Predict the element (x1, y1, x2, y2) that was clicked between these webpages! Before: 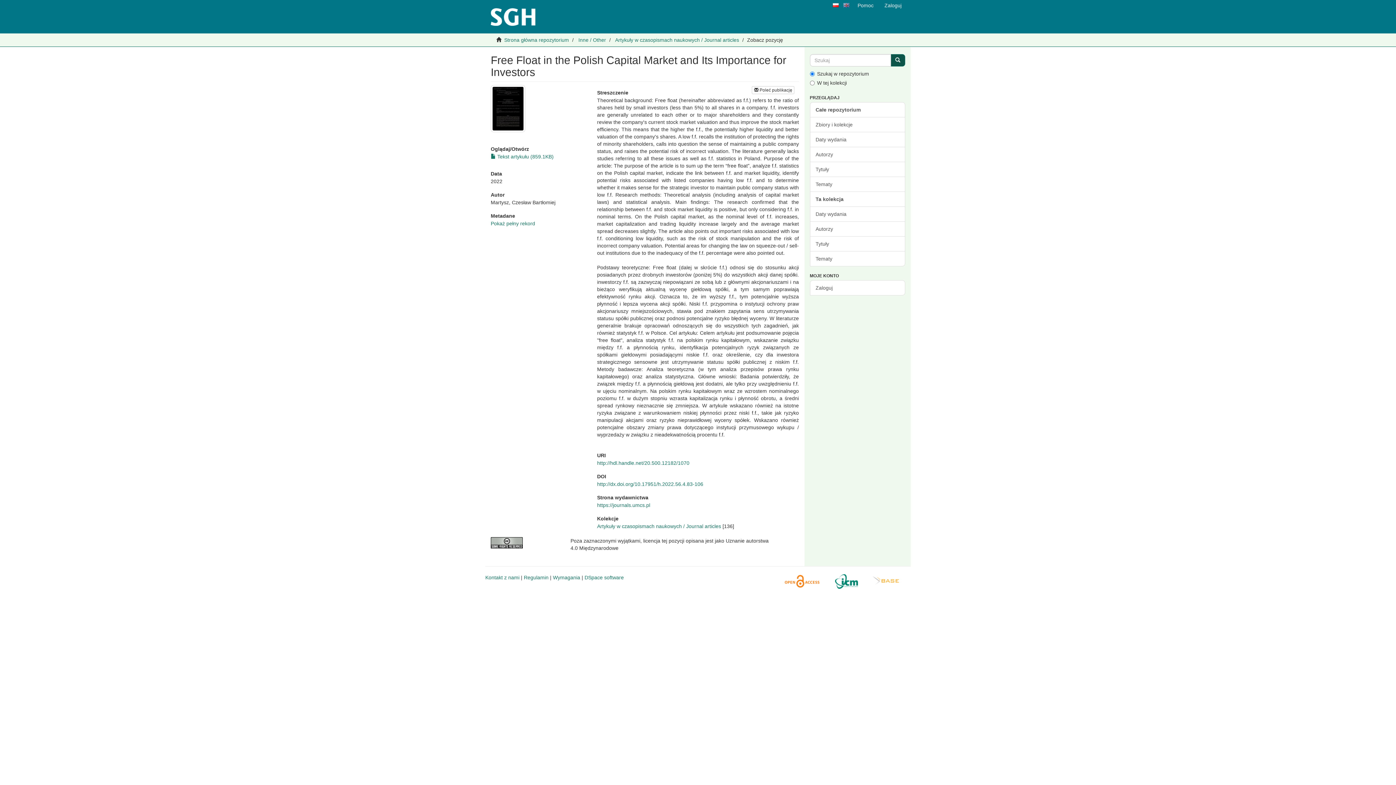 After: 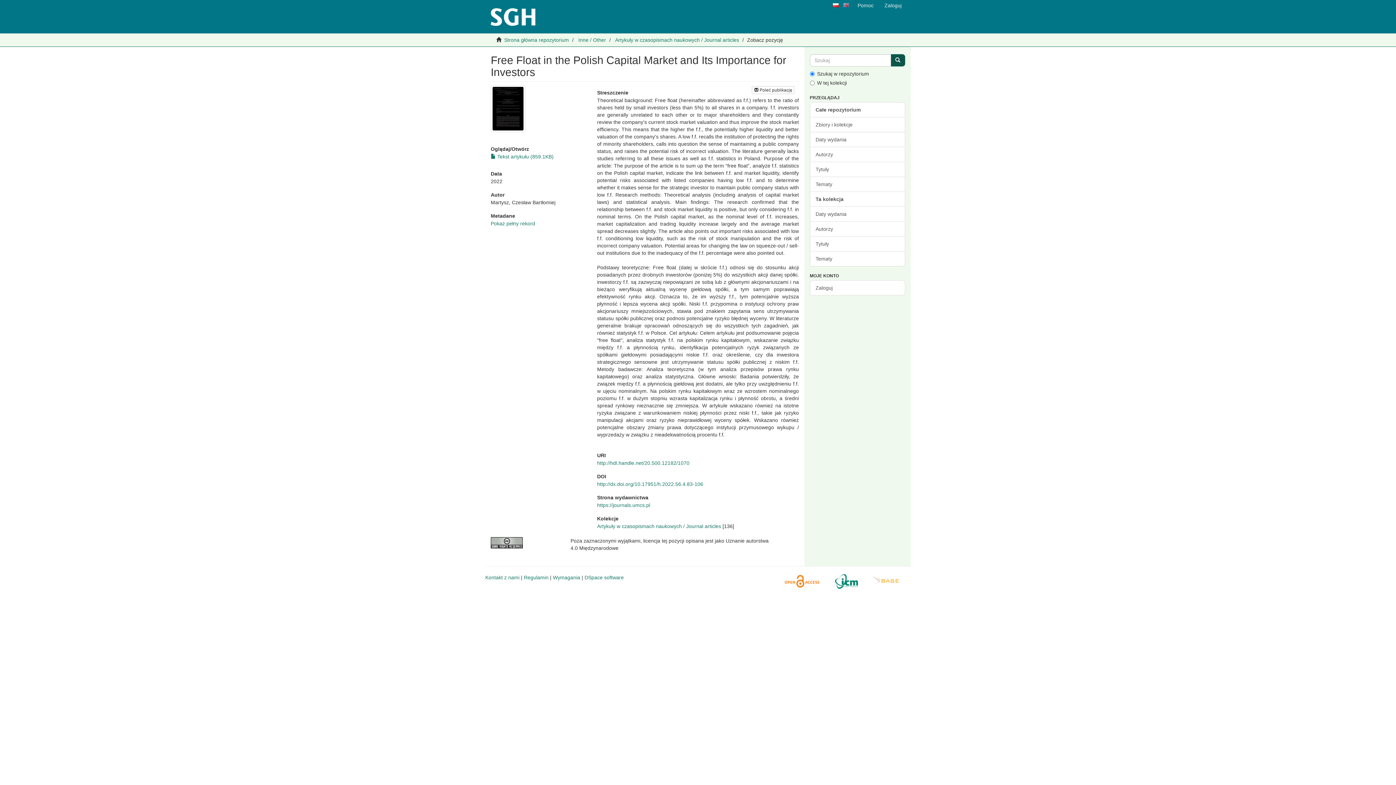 Action: bbox: (810, 102, 905, 117) label: Całe repozytorium